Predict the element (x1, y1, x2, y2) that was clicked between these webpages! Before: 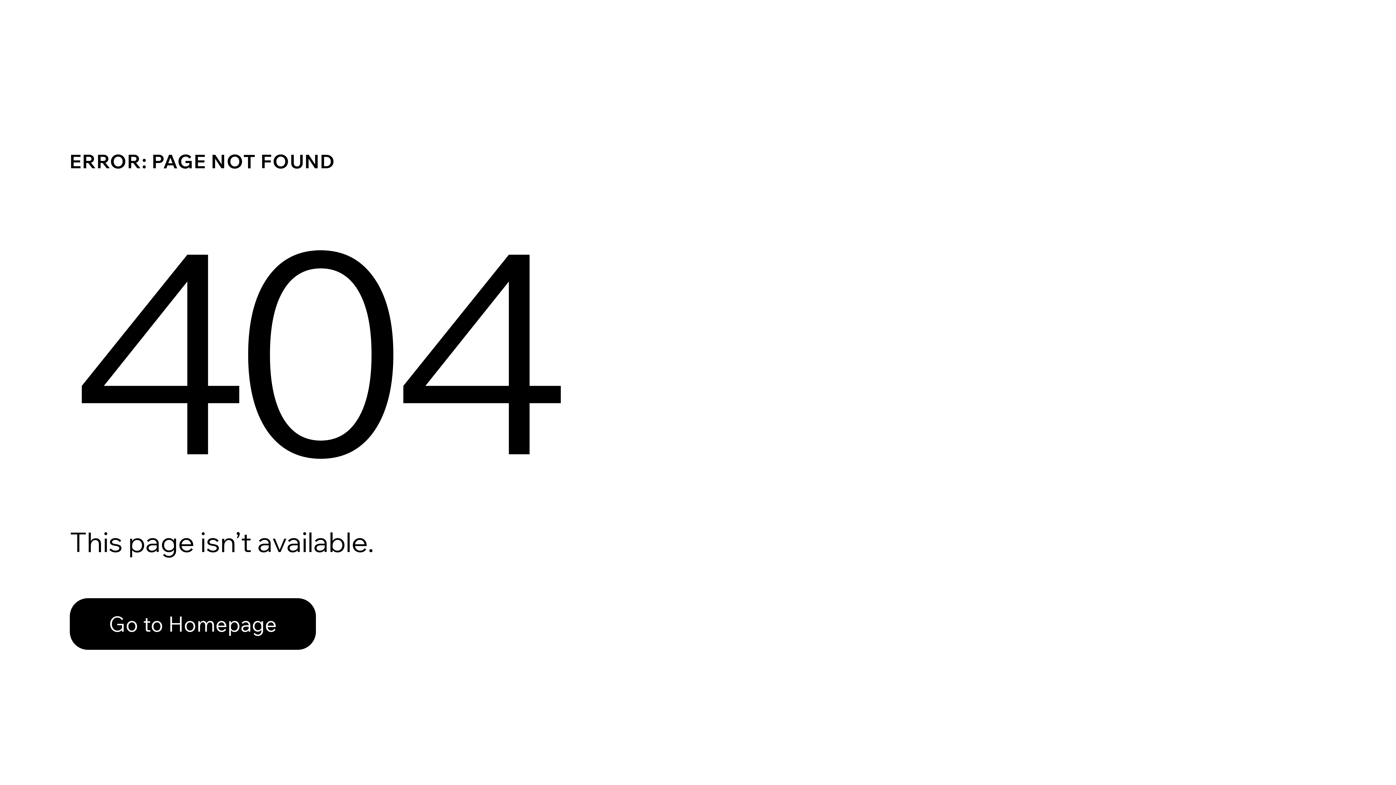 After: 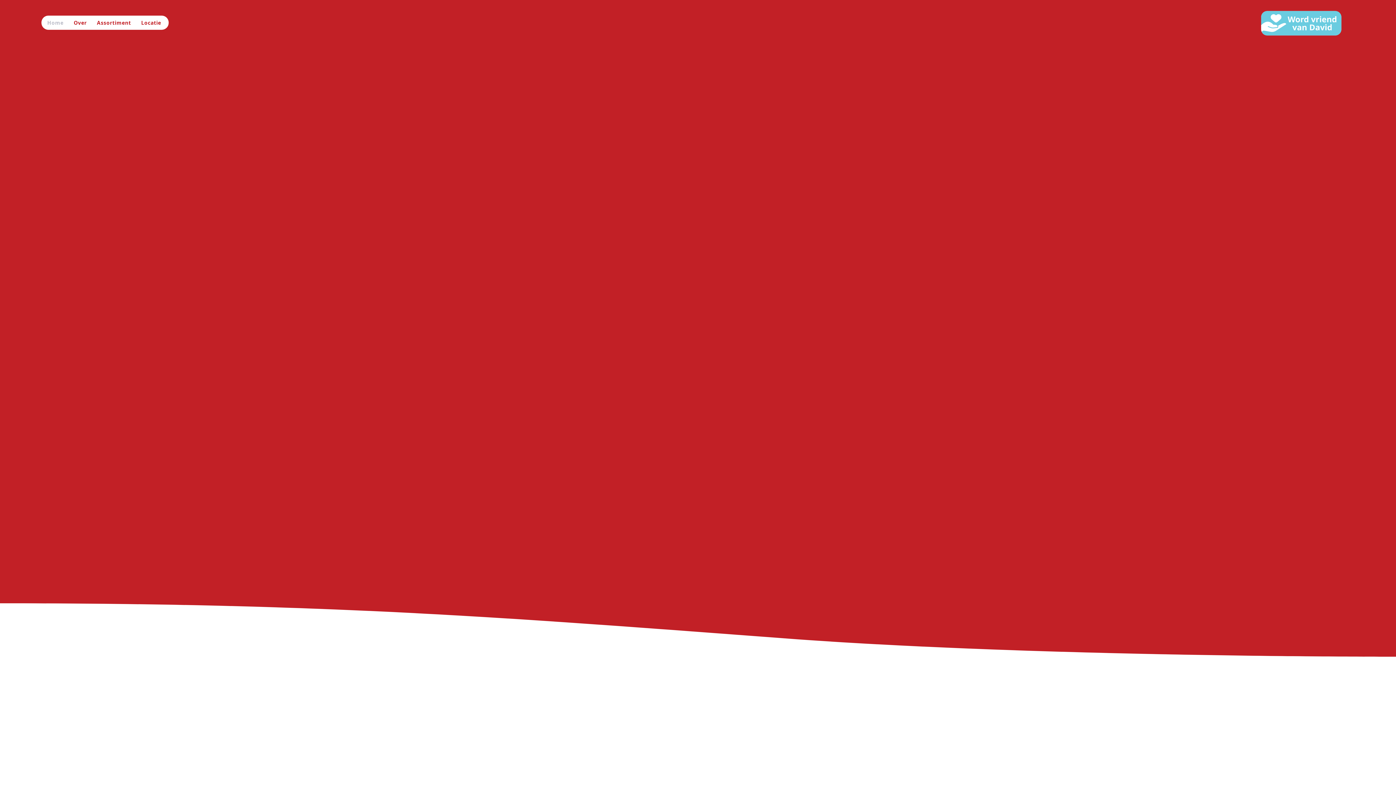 Action: bbox: (69, 582, 768, 659) label: Go to Homepage